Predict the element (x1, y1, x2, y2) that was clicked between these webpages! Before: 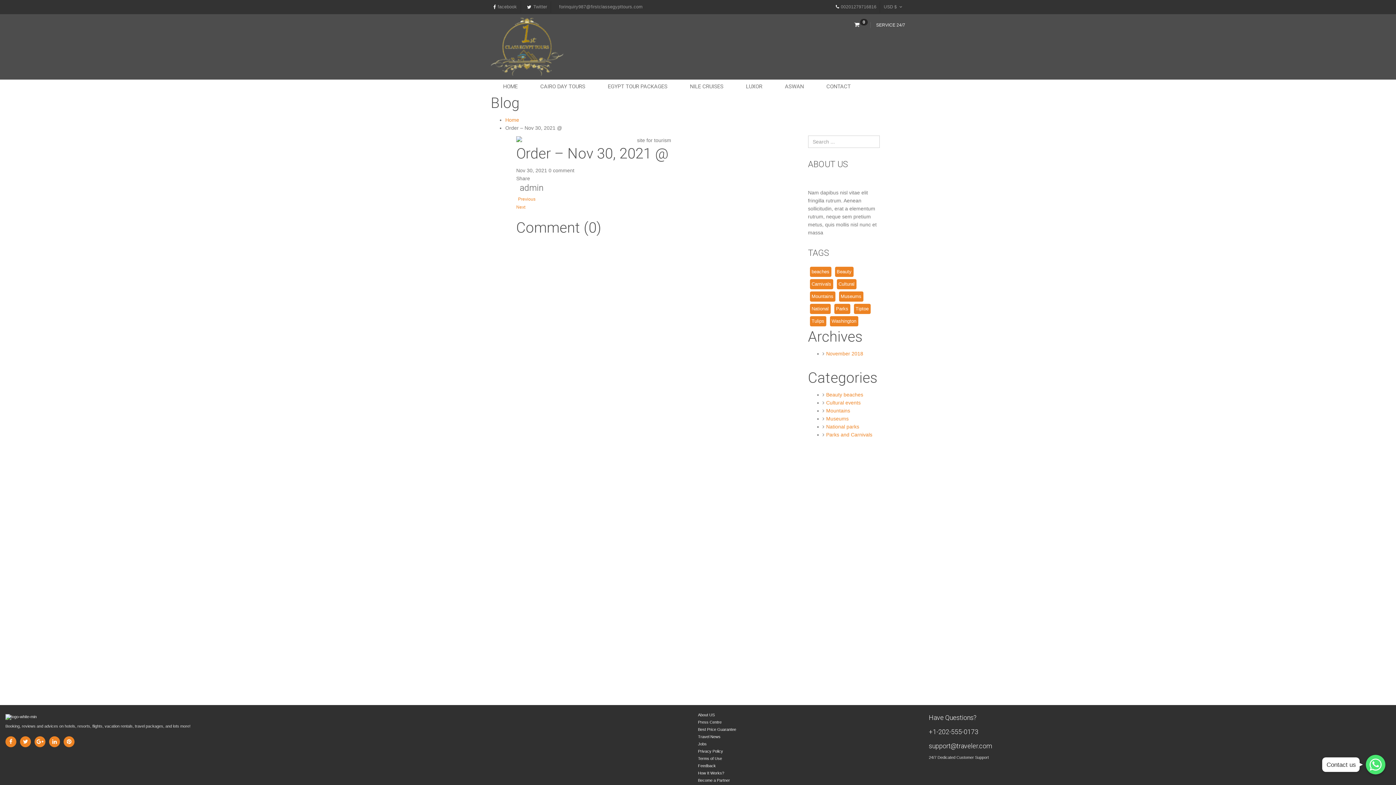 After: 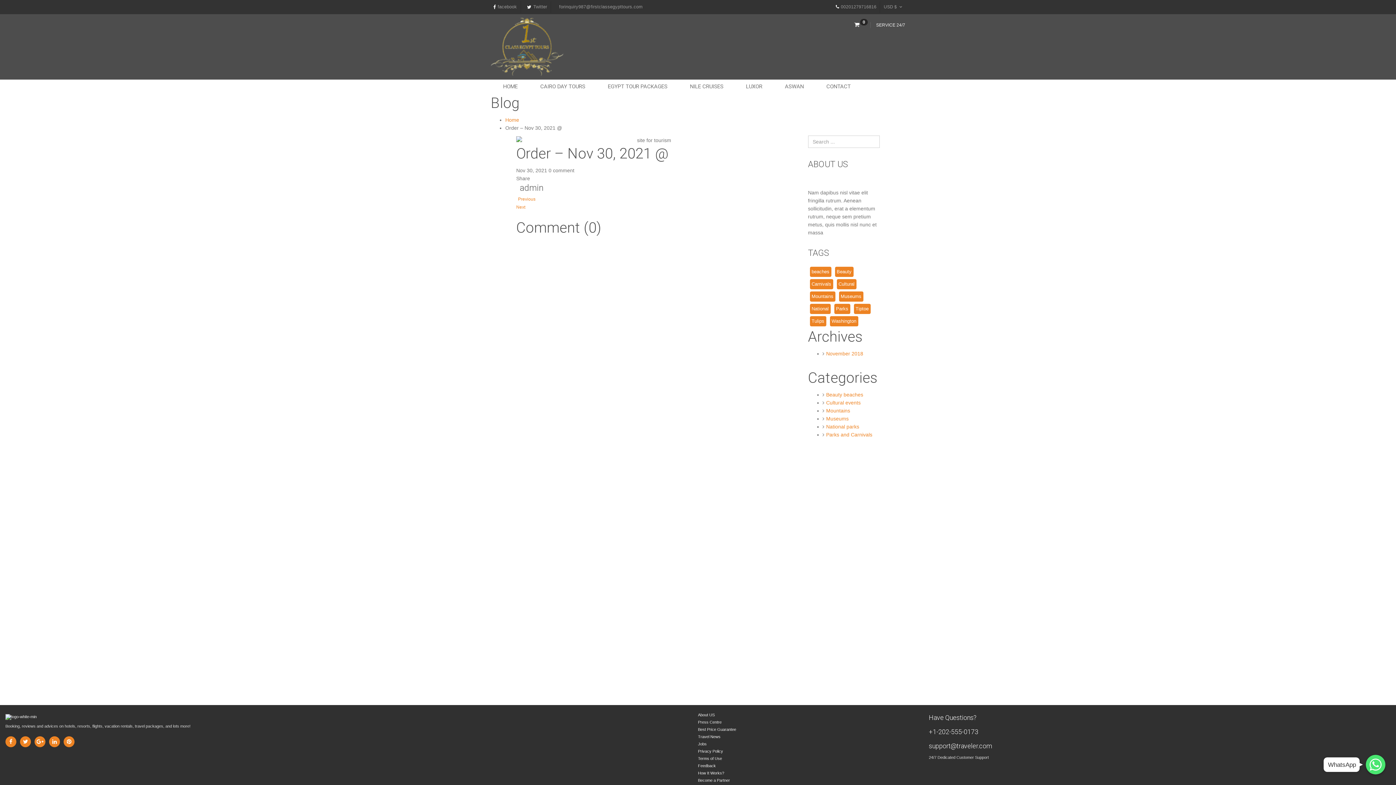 Action: label: WhatsApp bbox: (1366, 755, 1385, 774)